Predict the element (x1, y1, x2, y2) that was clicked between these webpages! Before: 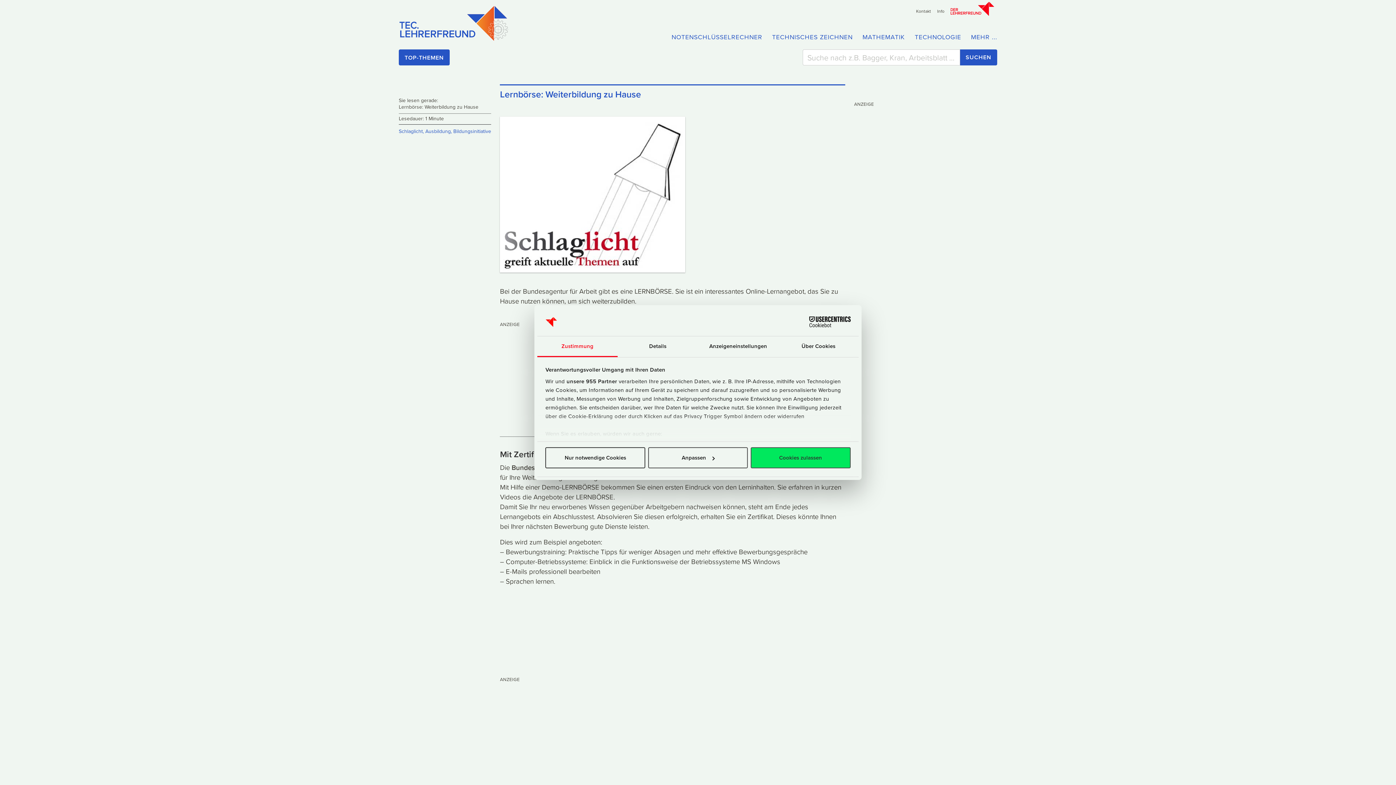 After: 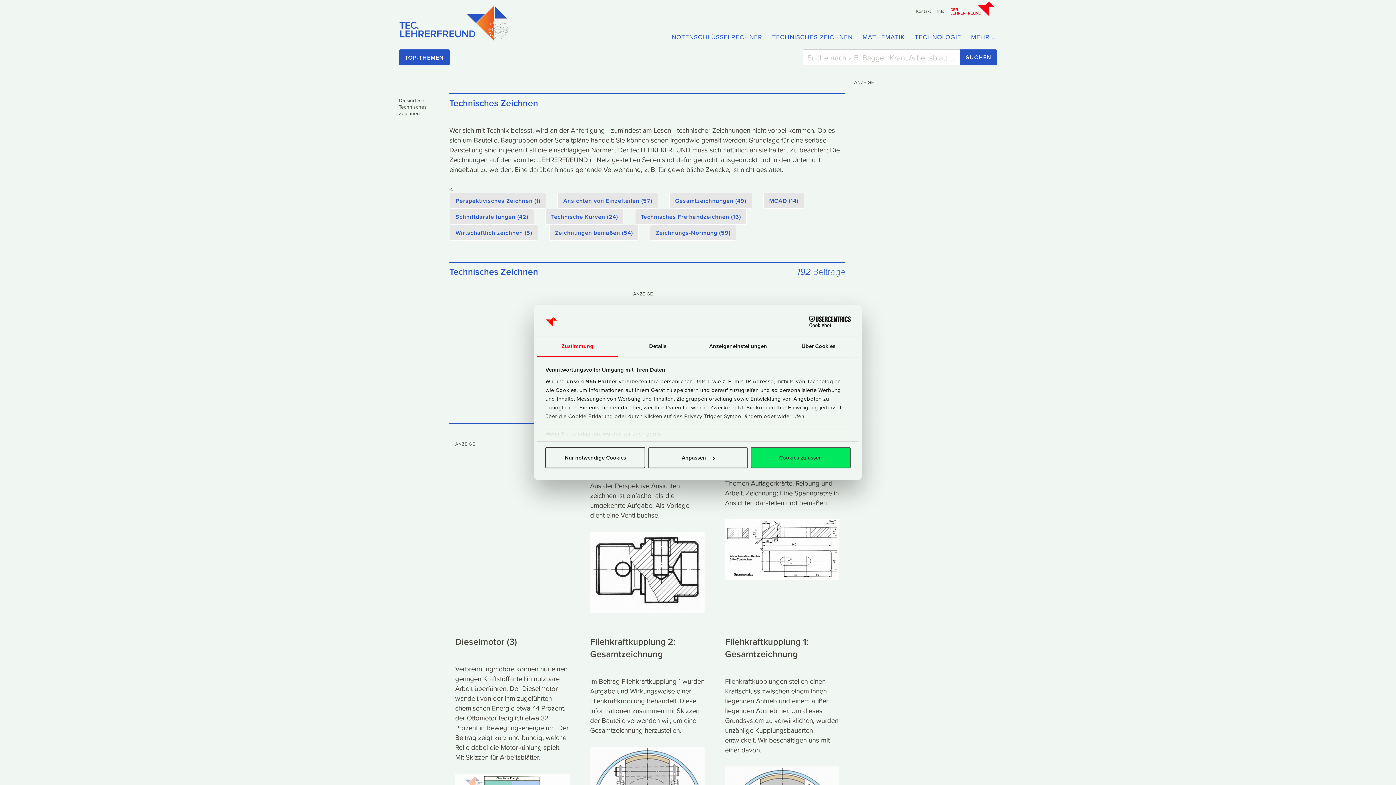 Action: label: TECHNISCHES ZEICHNEN bbox: (771, 30, 862, 44)